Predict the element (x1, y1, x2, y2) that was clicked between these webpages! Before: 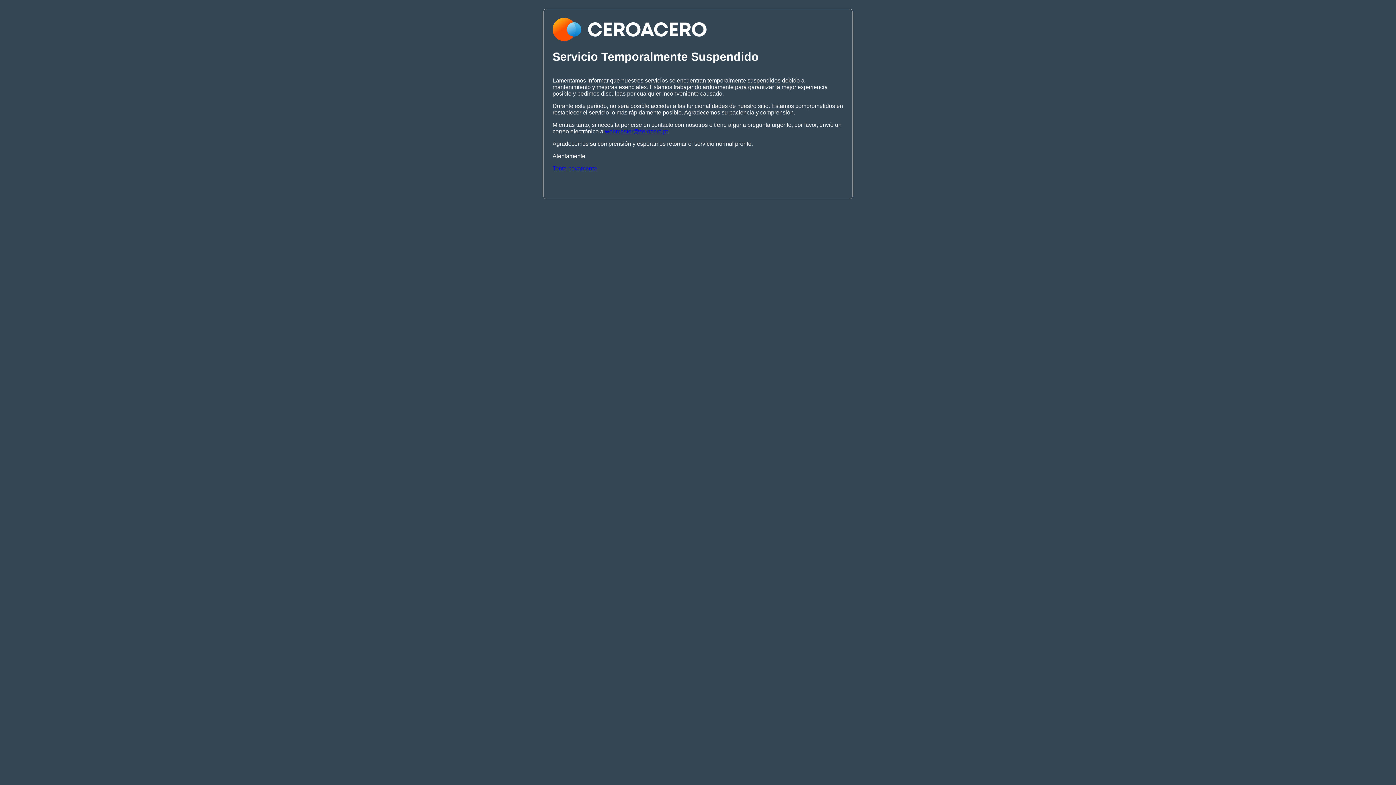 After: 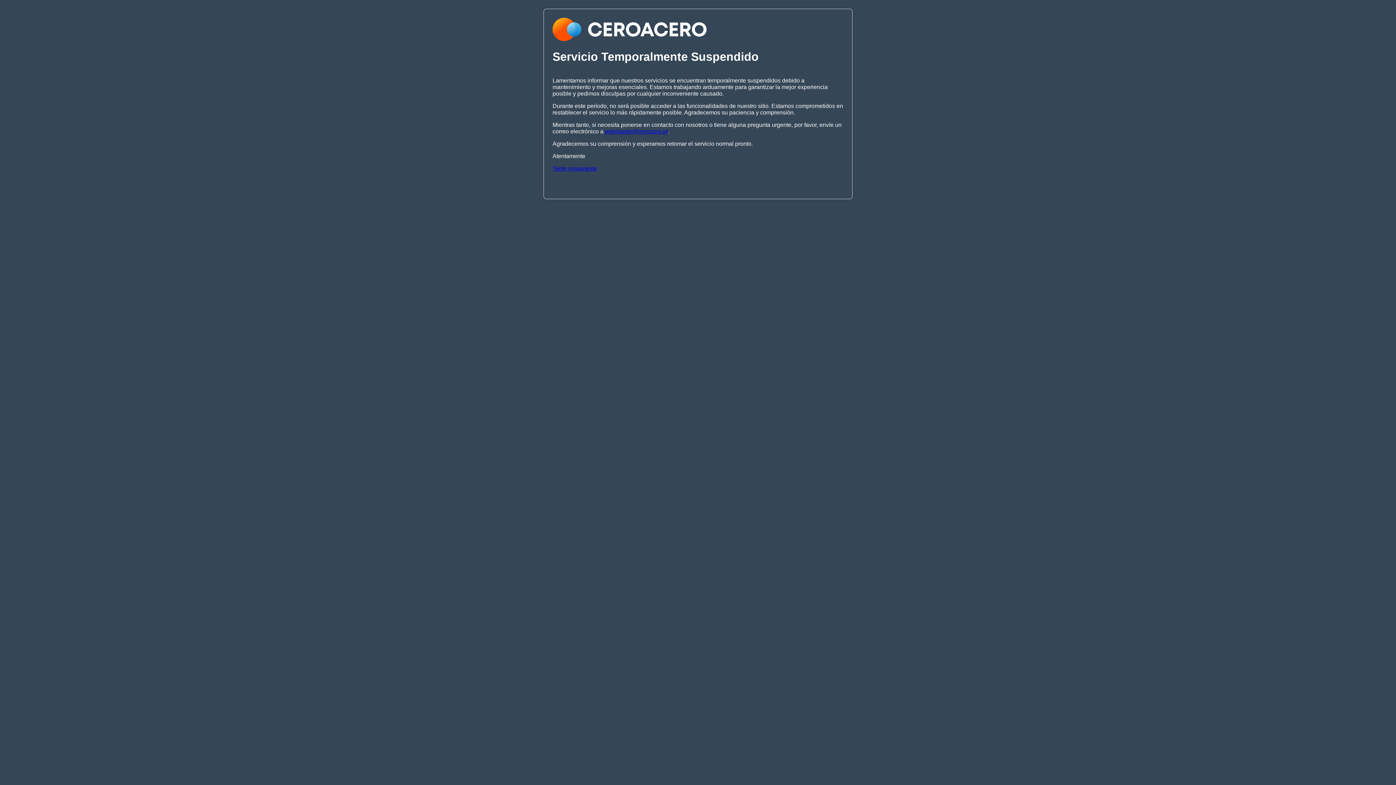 Action: bbox: (552, 165, 597, 171) label: Tente novamente